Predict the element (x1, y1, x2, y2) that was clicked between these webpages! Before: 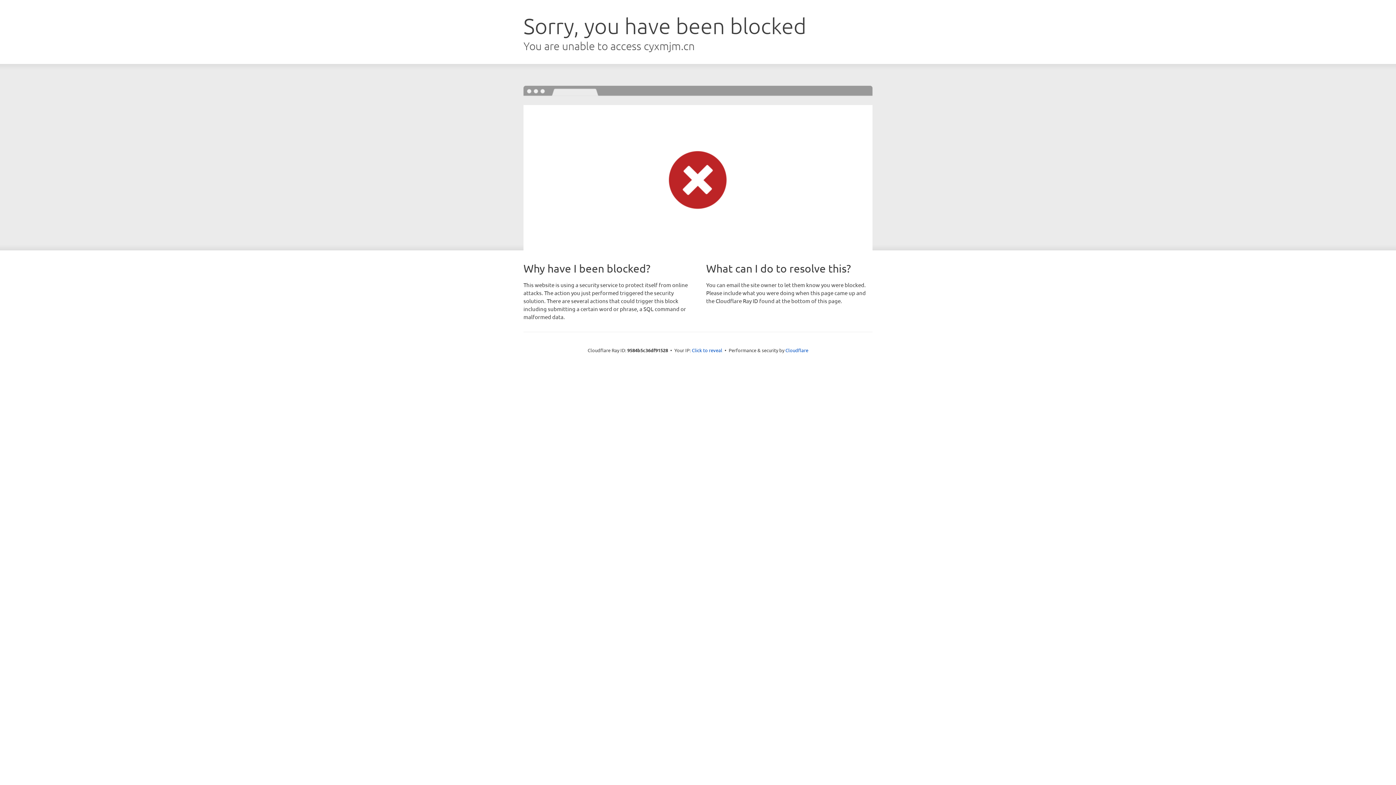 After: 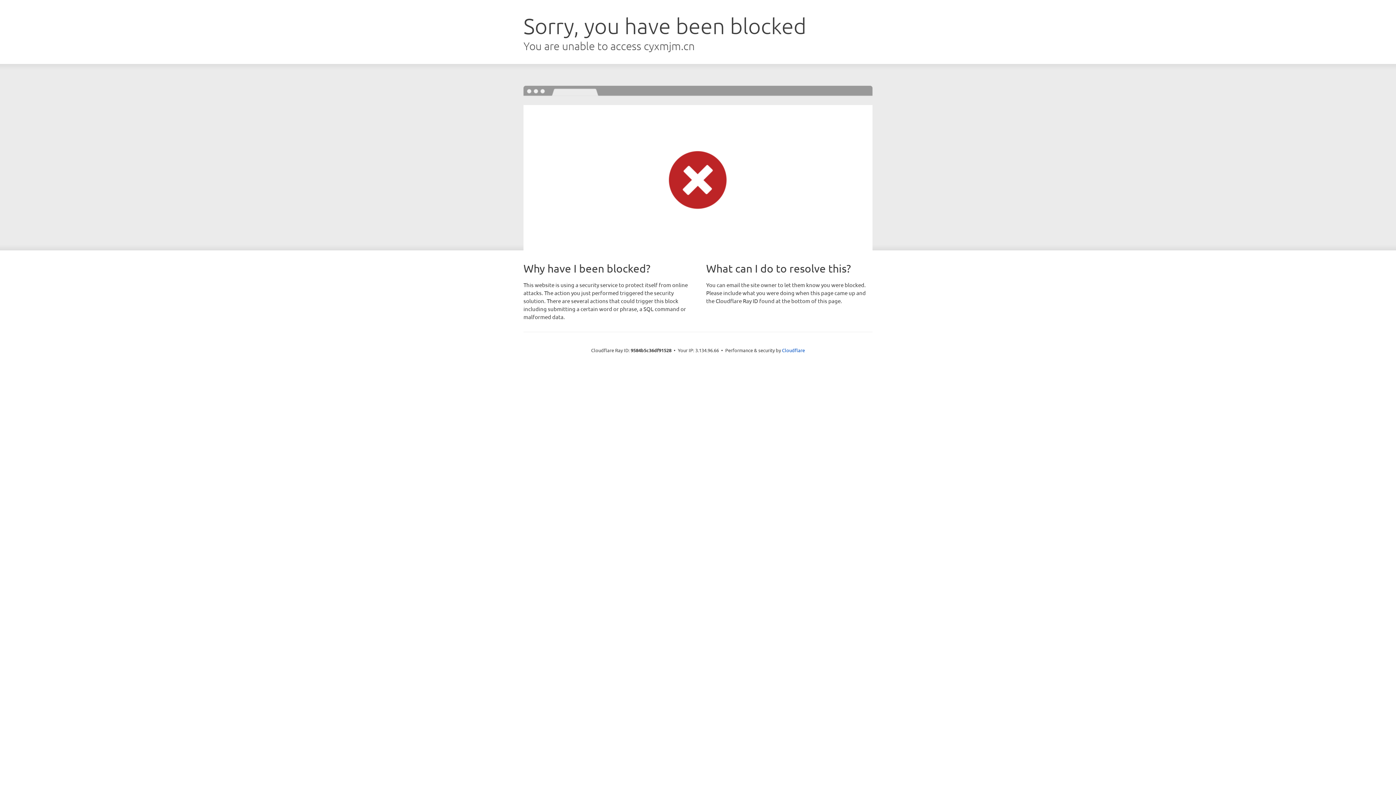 Action: bbox: (692, 346, 722, 353) label: Click to reveal